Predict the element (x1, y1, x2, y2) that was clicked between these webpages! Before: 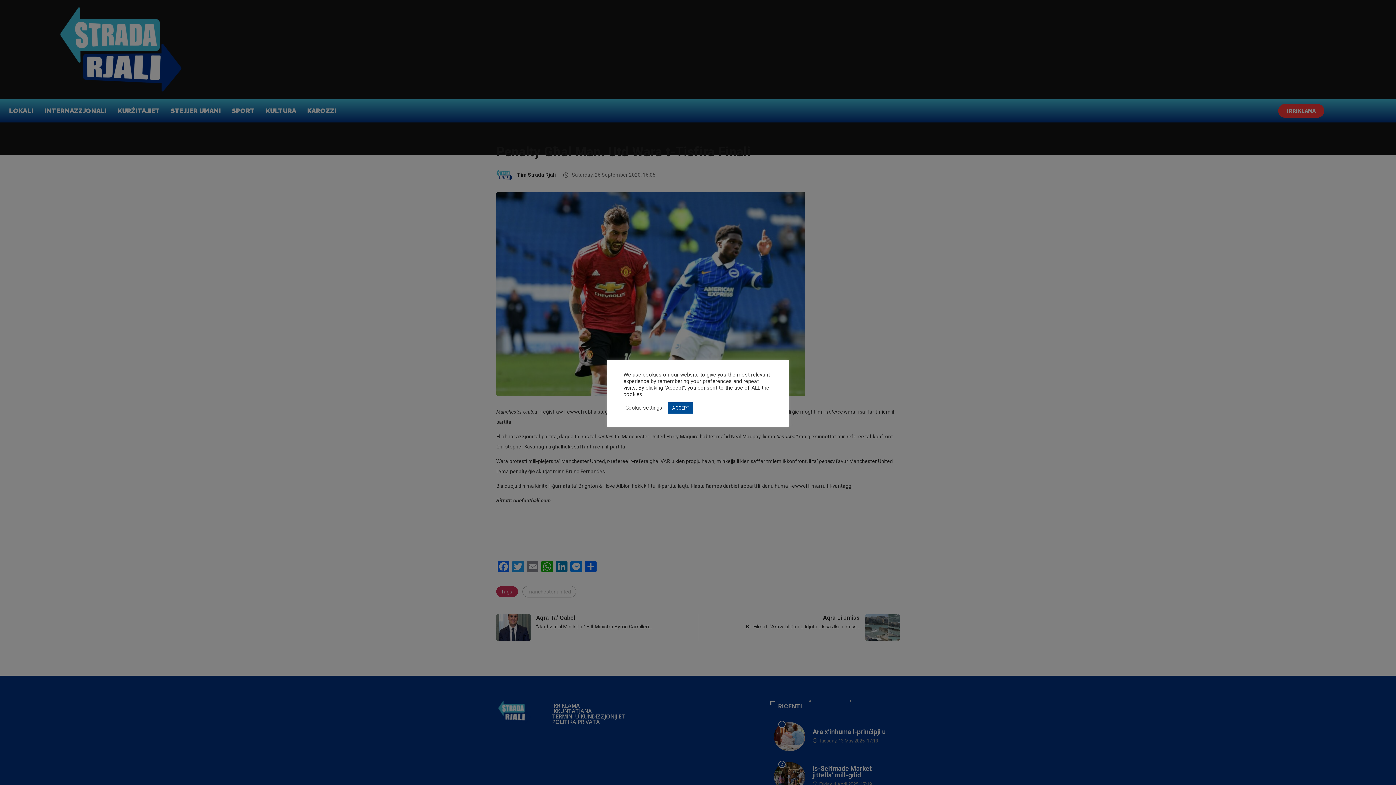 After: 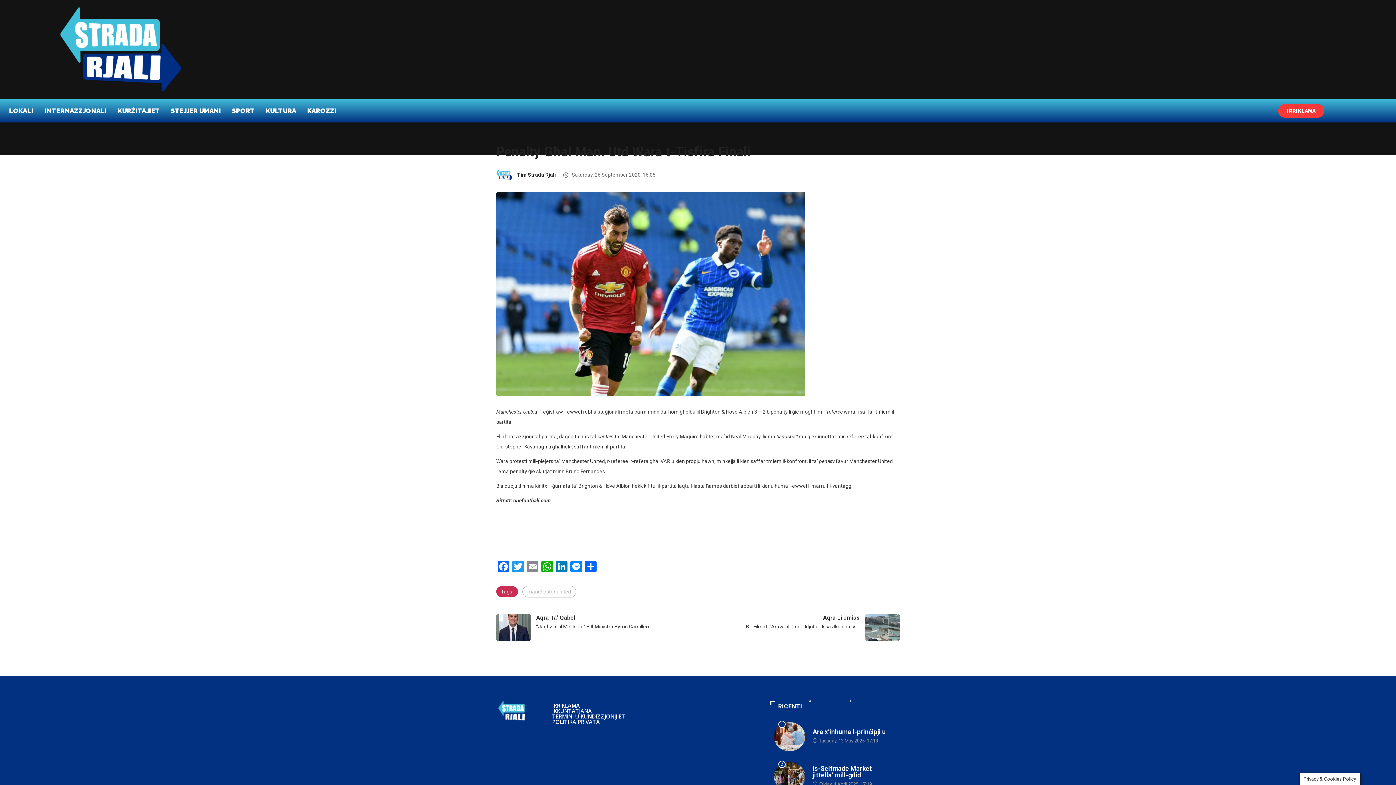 Action: label: ACCEPT bbox: (668, 402, 693, 413)